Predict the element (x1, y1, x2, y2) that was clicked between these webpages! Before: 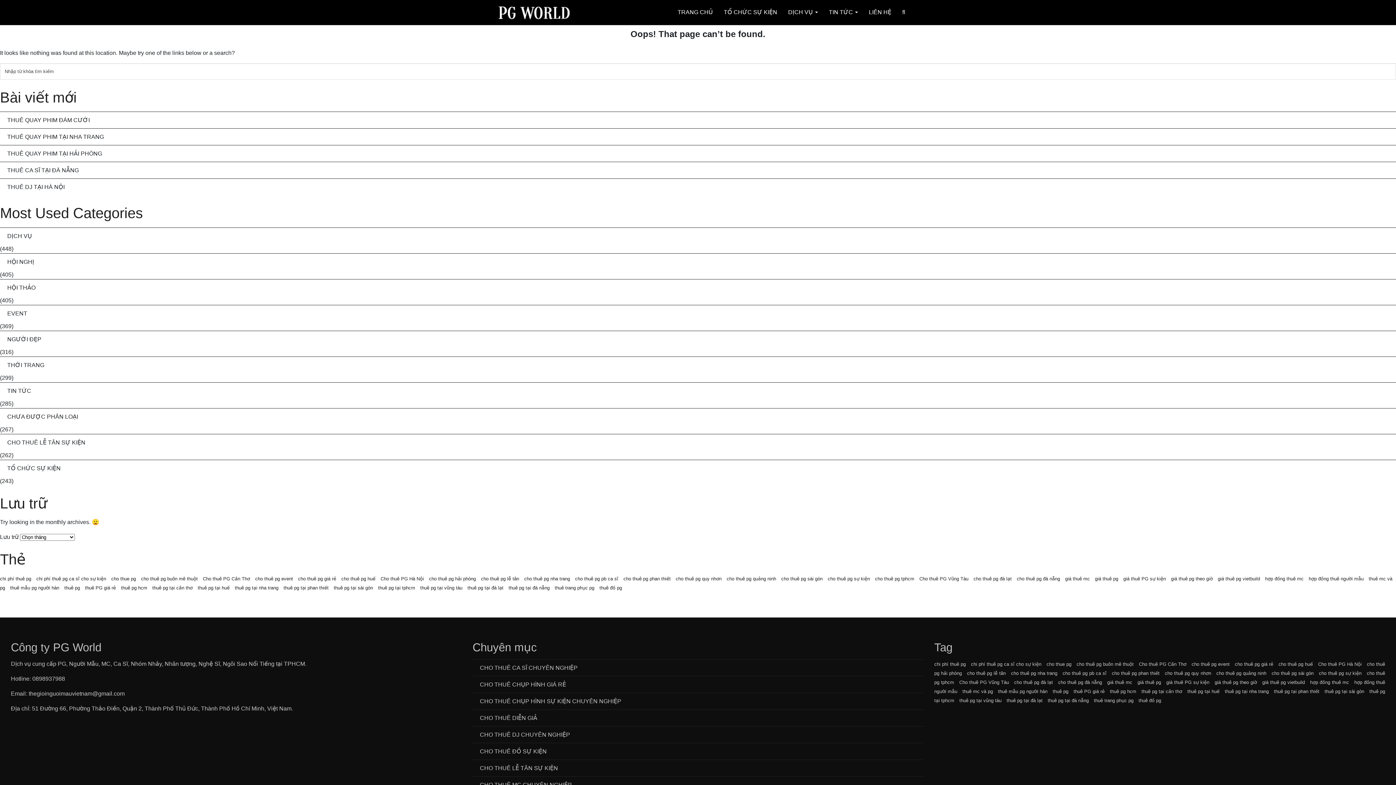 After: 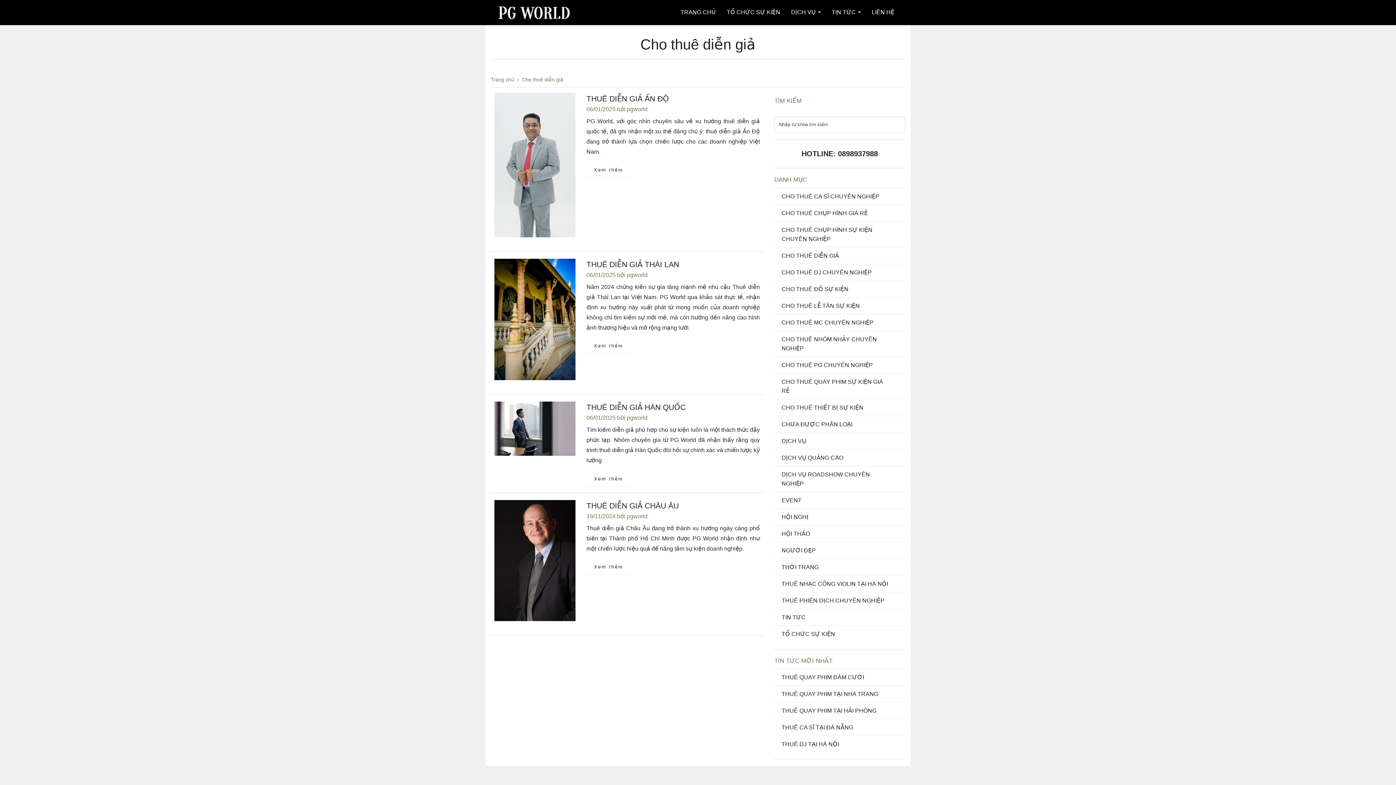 Action: label: CHO THUÊ DIỄN GIẢ bbox: (472, 709, 923, 726)